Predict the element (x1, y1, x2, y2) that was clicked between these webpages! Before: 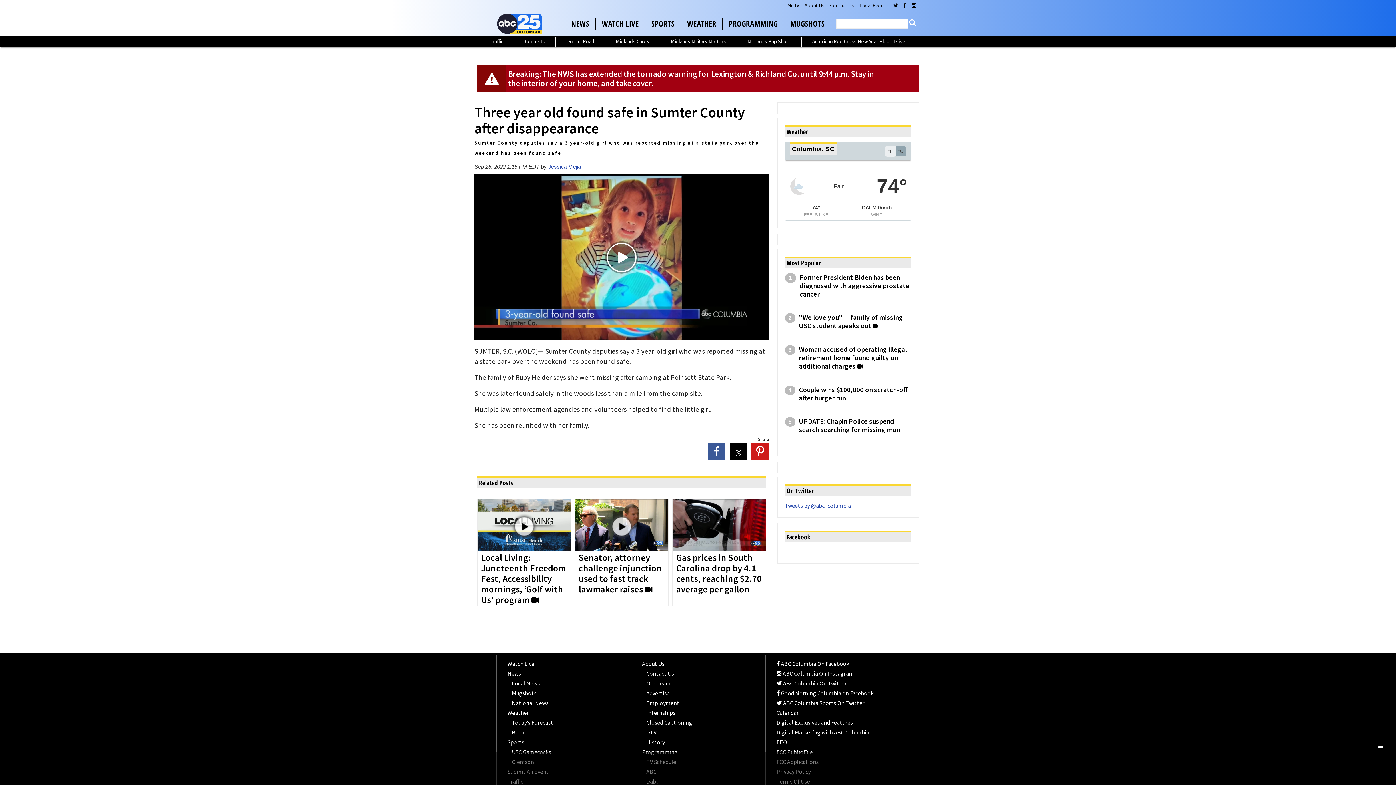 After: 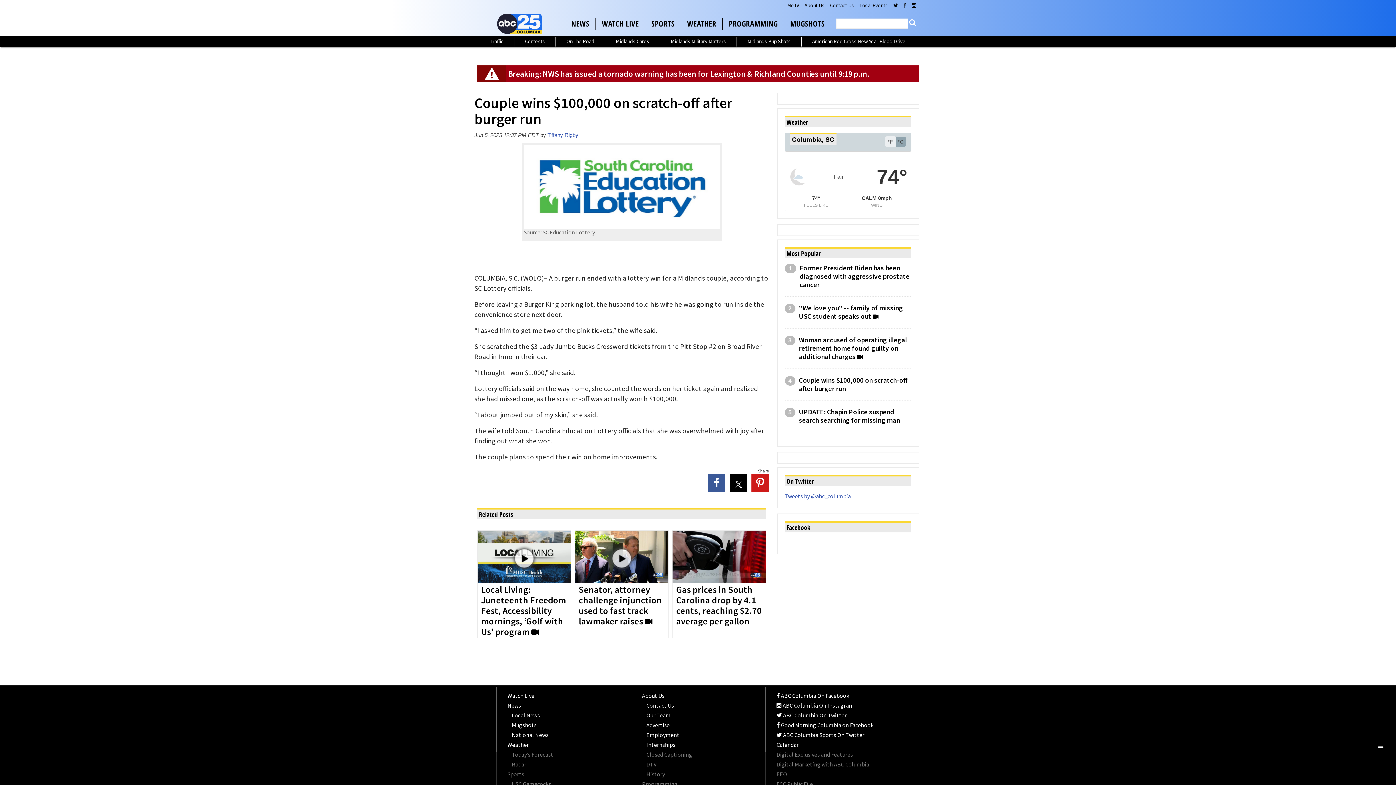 Action: bbox: (799, 385, 911, 402) label: Couple wins $100,000 on scratch-off after burger run